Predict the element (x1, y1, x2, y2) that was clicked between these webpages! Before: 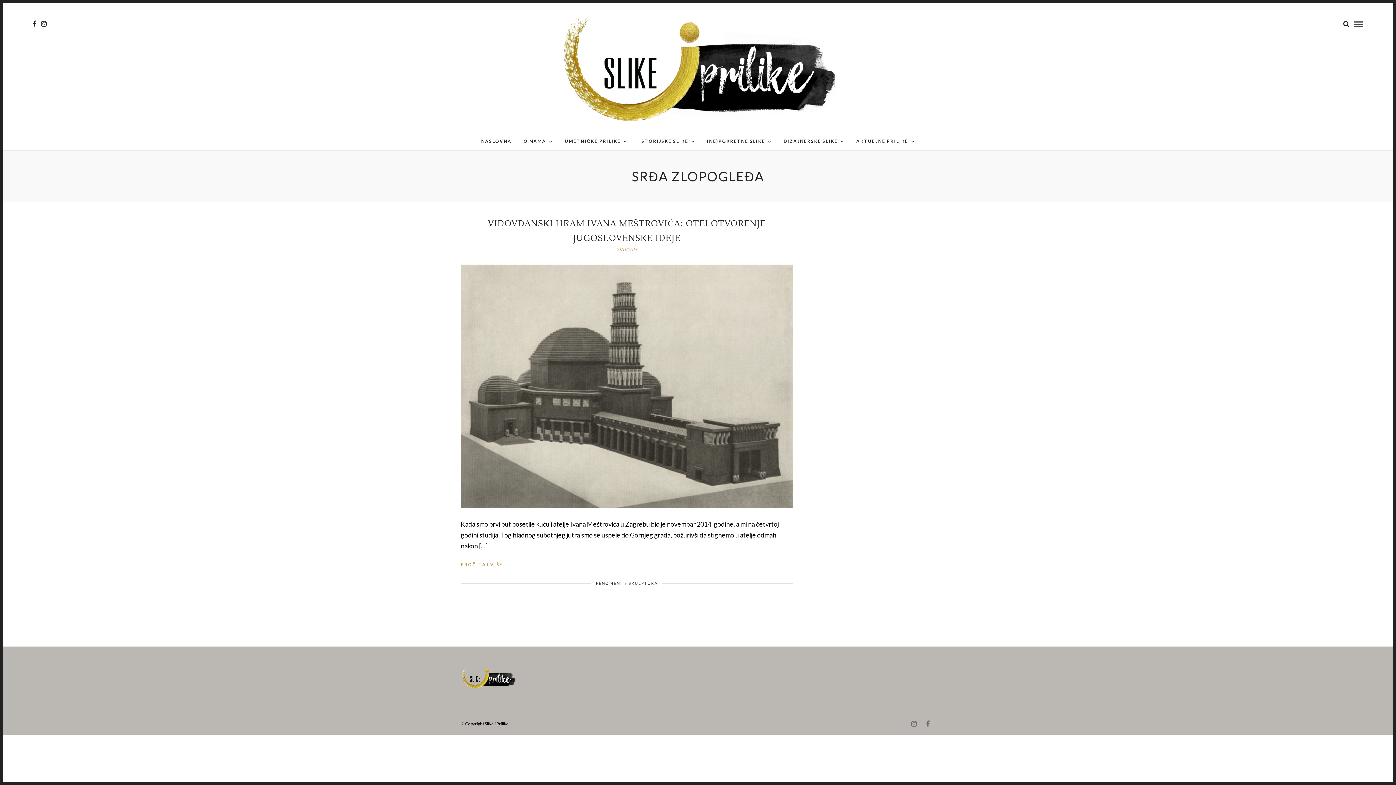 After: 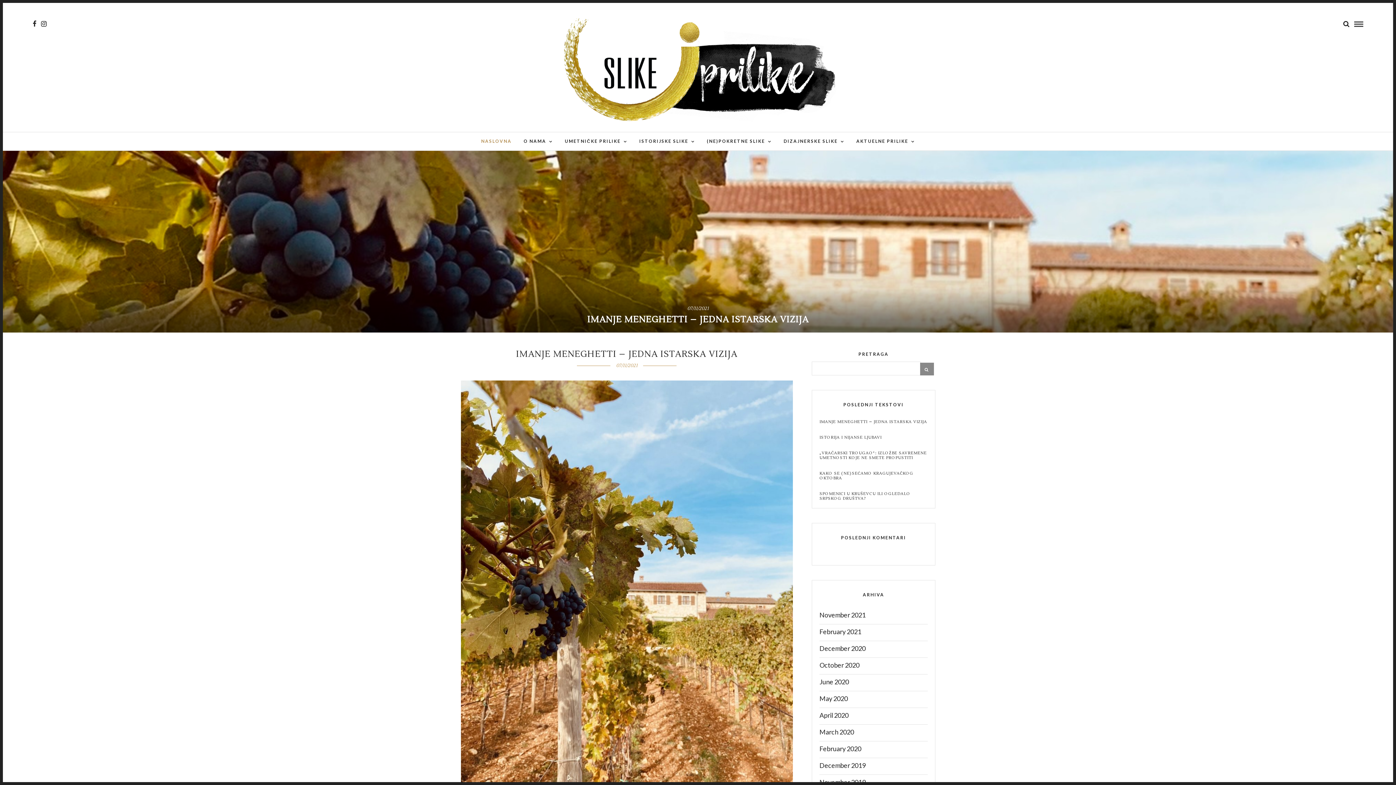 Action: label: NASLOVNA bbox: (475, 132, 517, 150)